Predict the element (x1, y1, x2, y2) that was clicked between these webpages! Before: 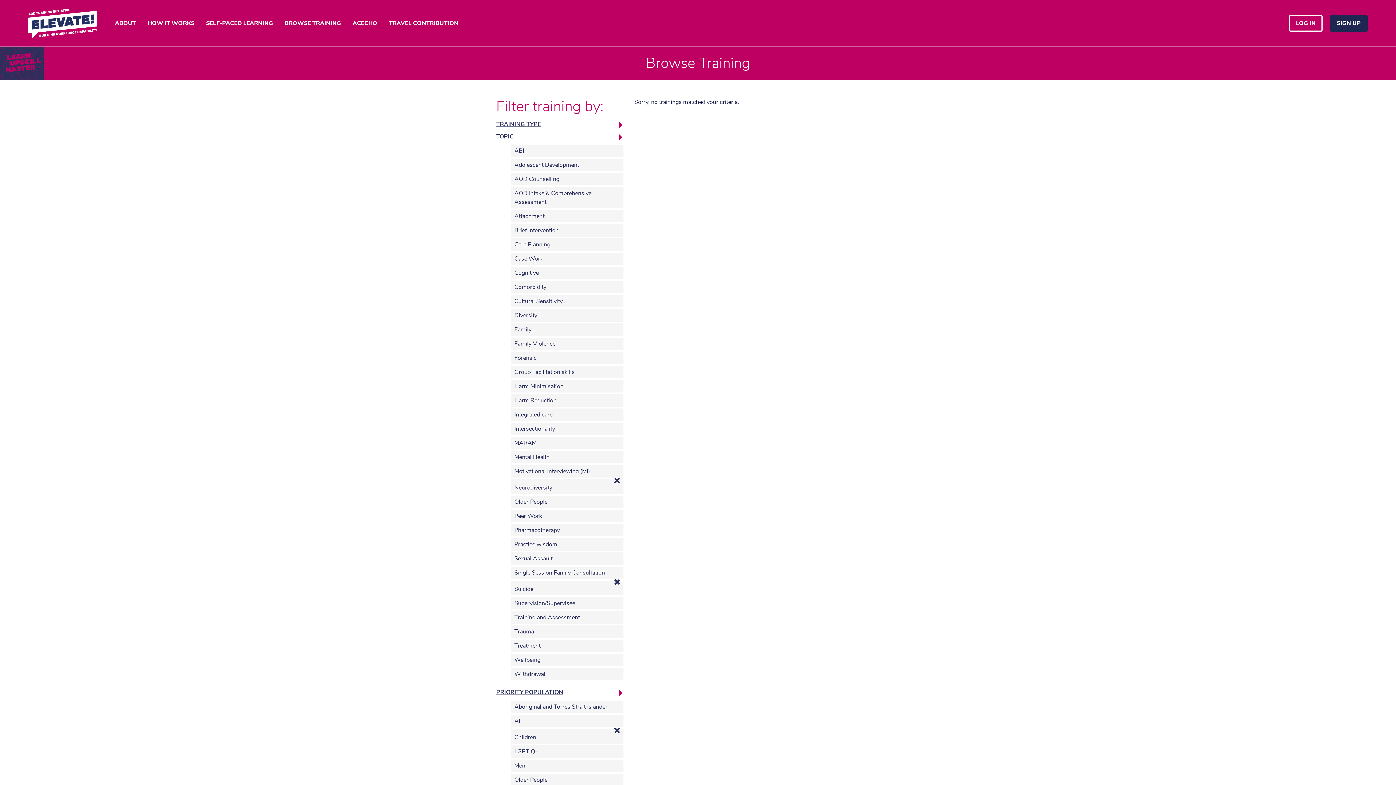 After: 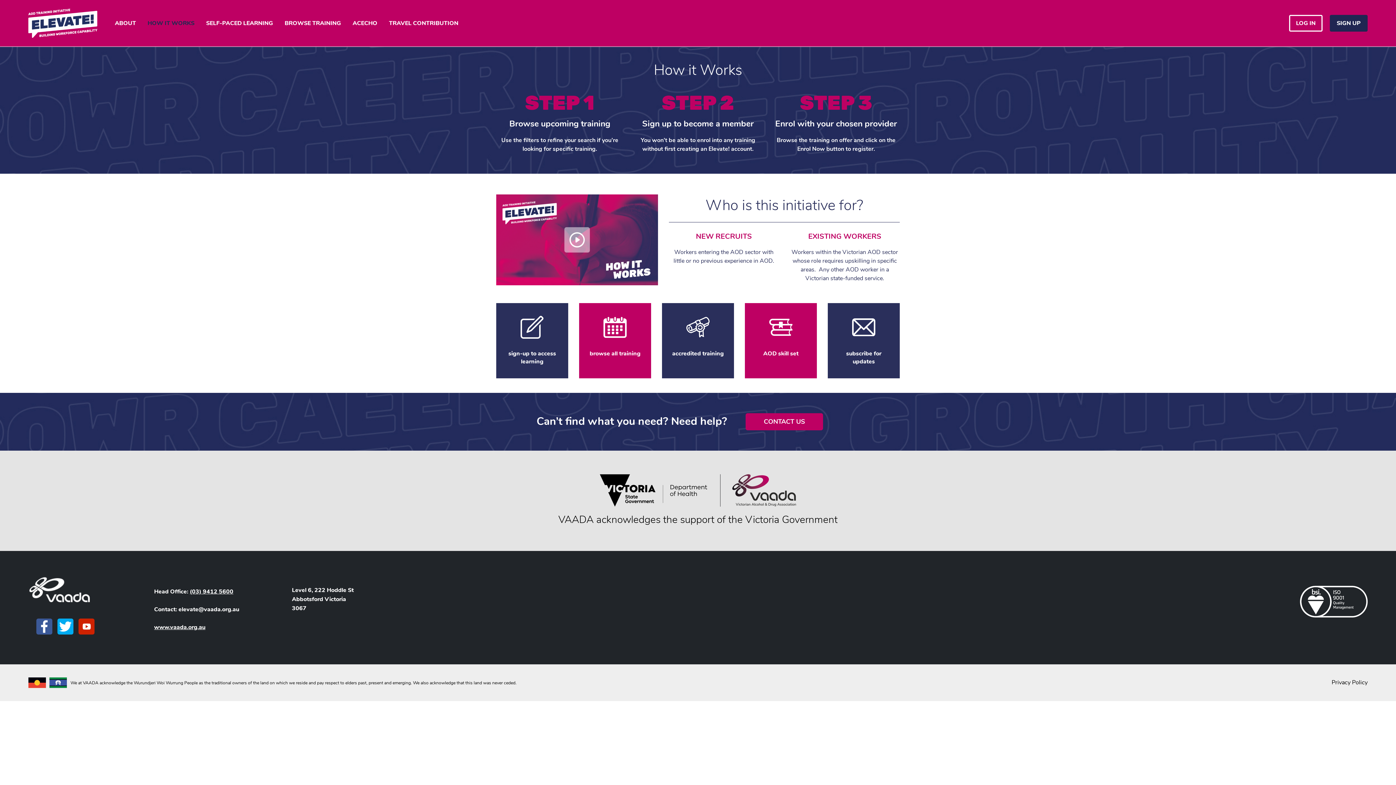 Action: label: HOW IT WORKS bbox: (141, 16, 200, 30)